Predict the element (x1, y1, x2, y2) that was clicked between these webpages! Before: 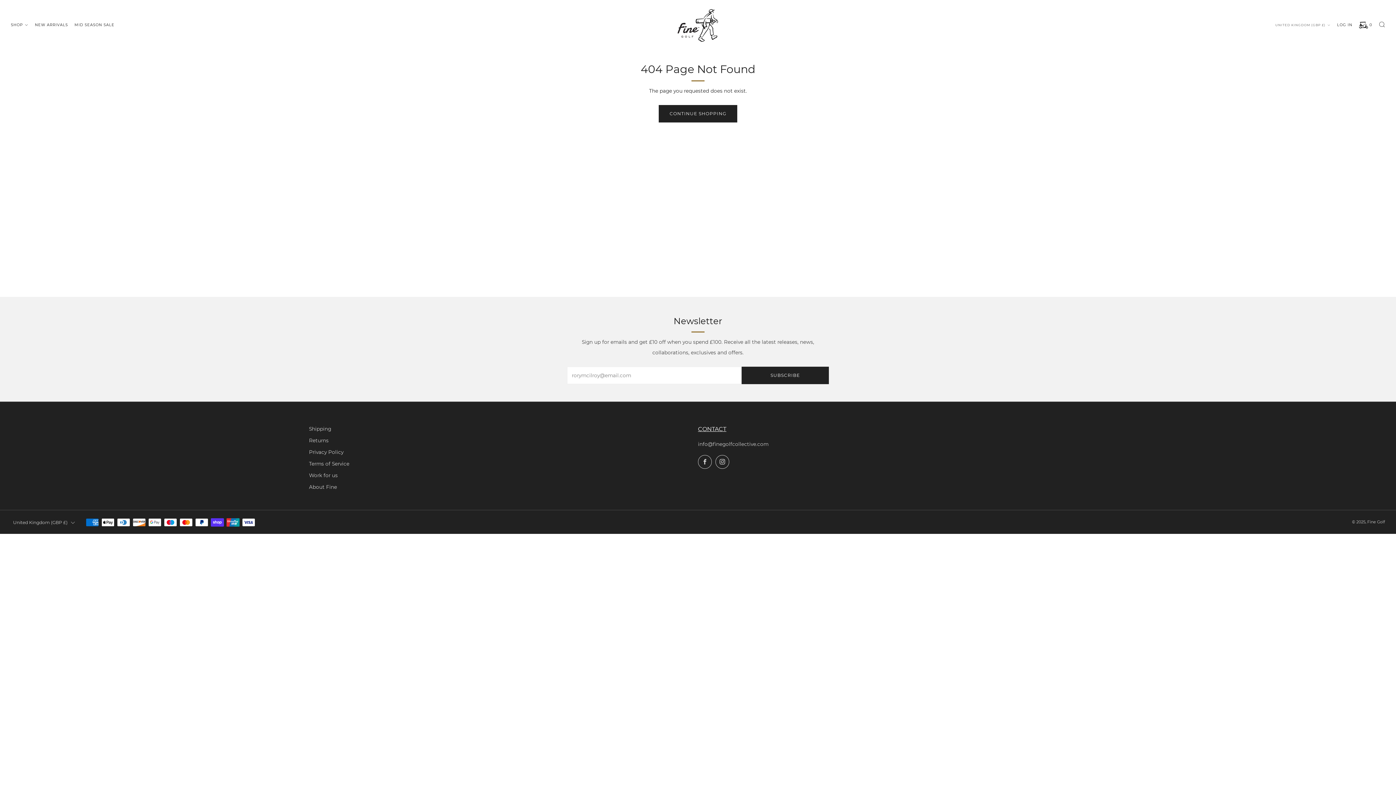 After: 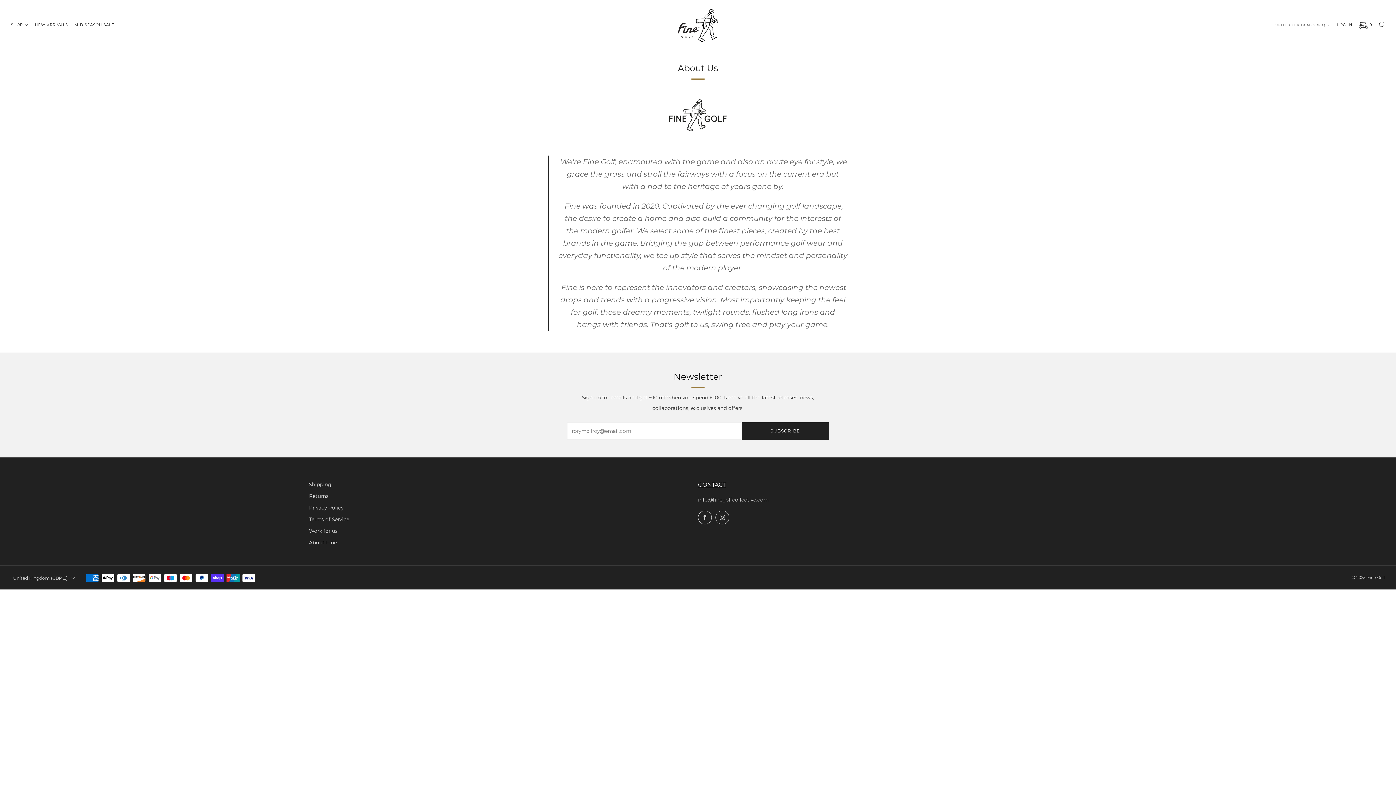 Action: bbox: (309, 484, 337, 490) label: About Fine